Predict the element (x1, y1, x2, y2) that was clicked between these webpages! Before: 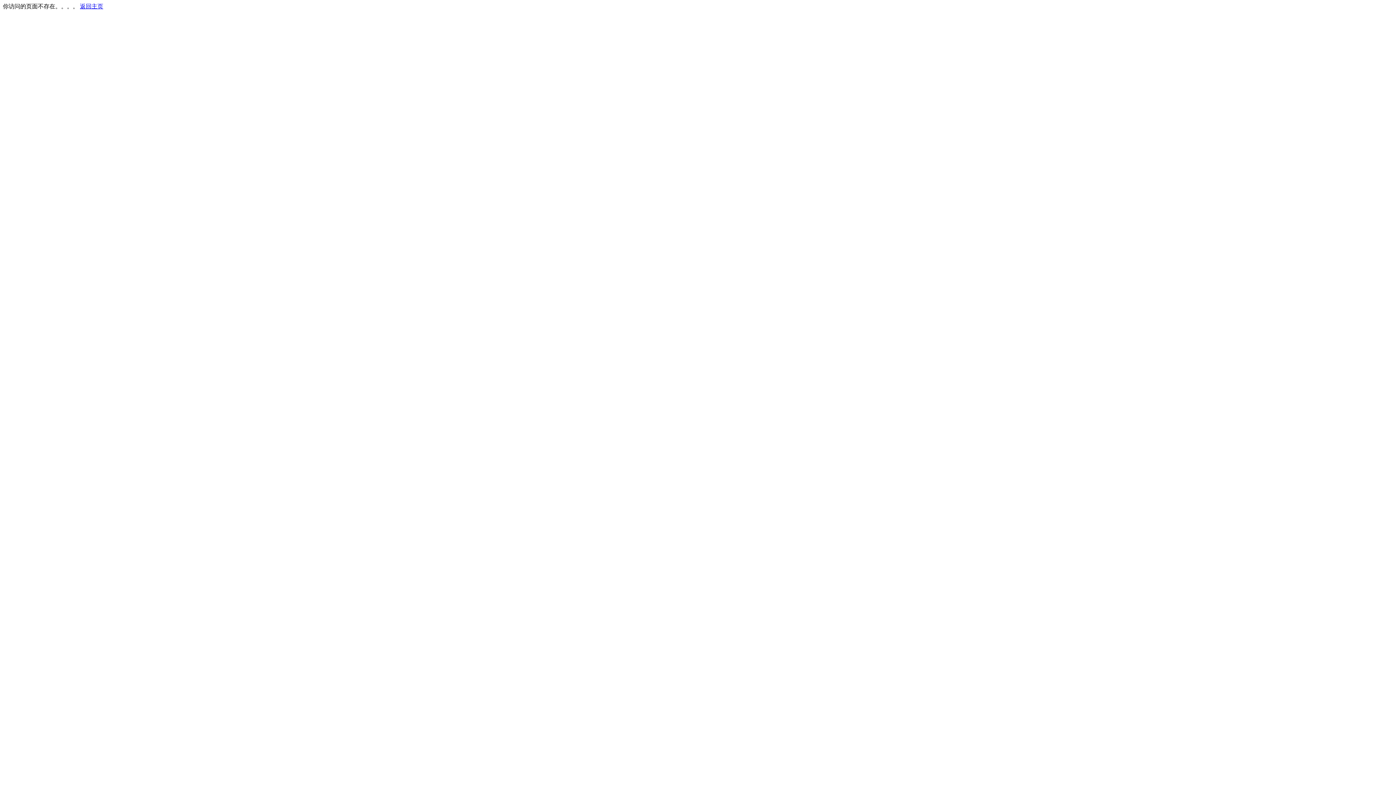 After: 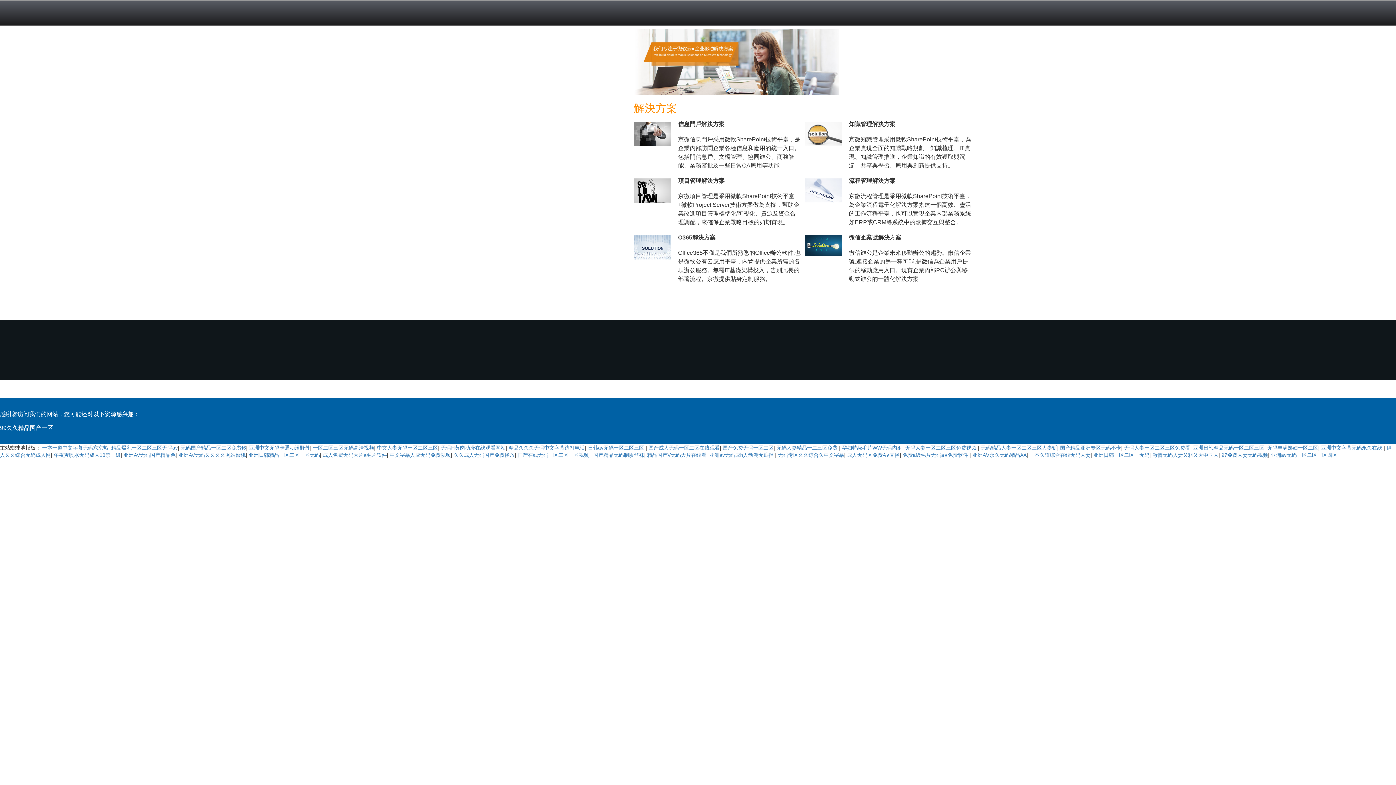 Action: label: 返回主页 bbox: (80, 3, 103, 9)